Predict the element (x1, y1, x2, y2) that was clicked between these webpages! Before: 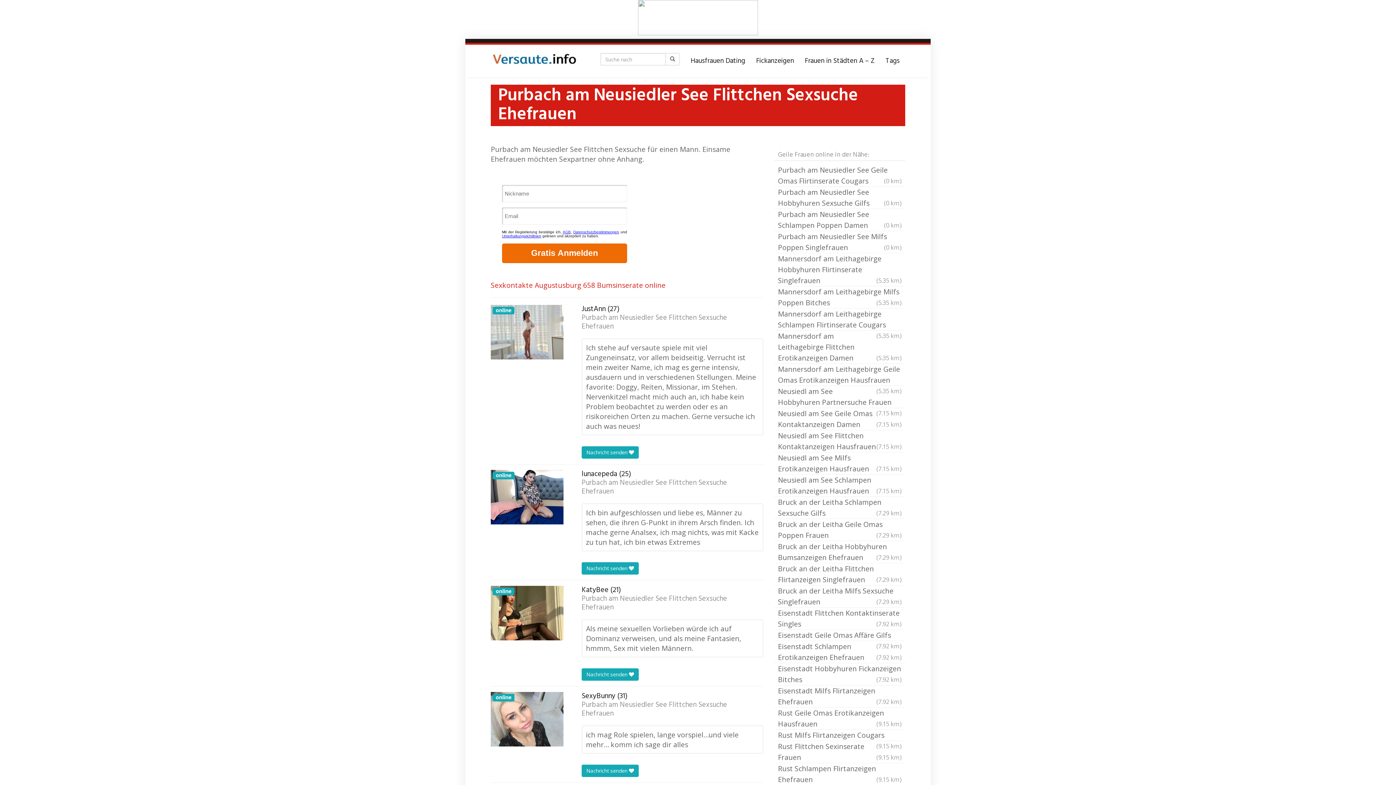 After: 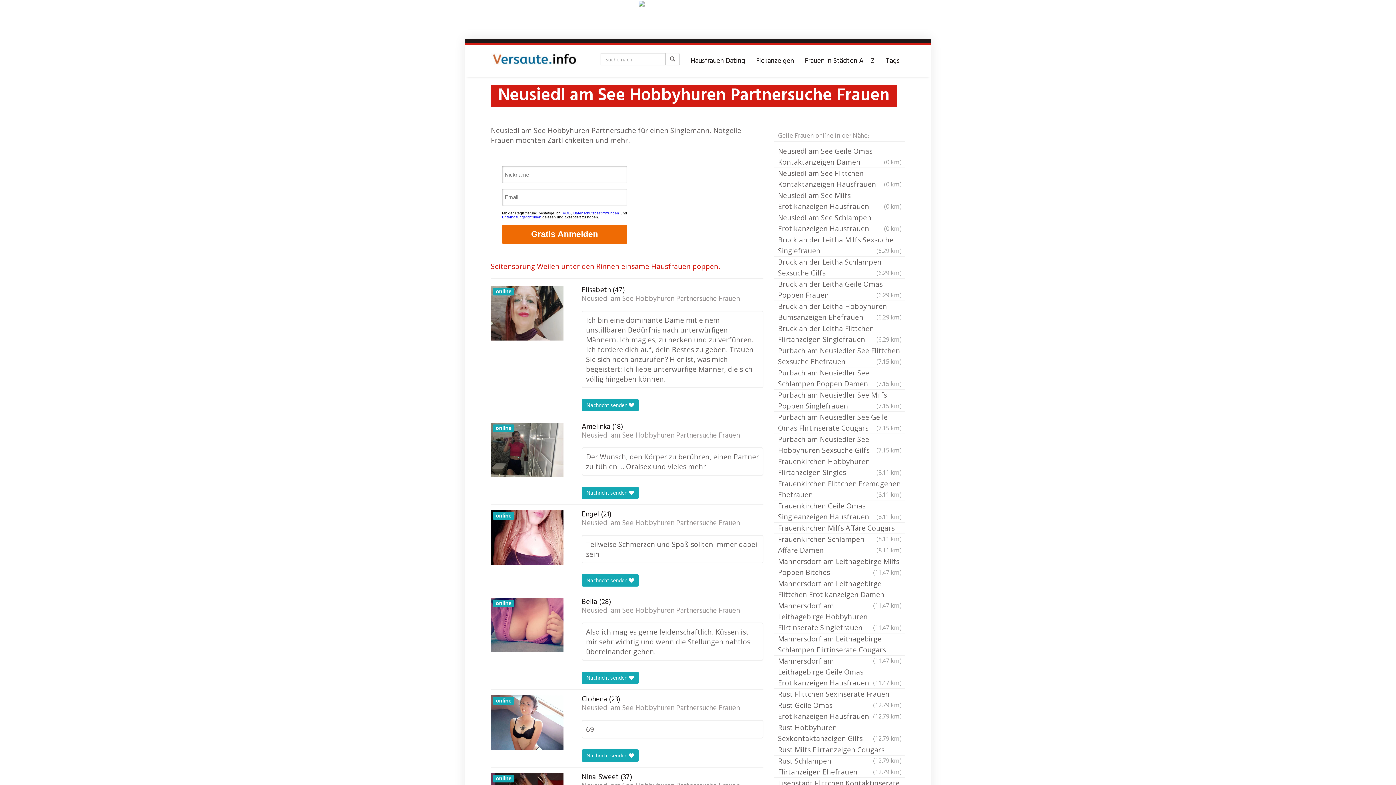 Action: bbox: (774, 386, 905, 408) label: Neusiedl am See Hobbyhuren Partnersuche Frauen
(7.15 km)